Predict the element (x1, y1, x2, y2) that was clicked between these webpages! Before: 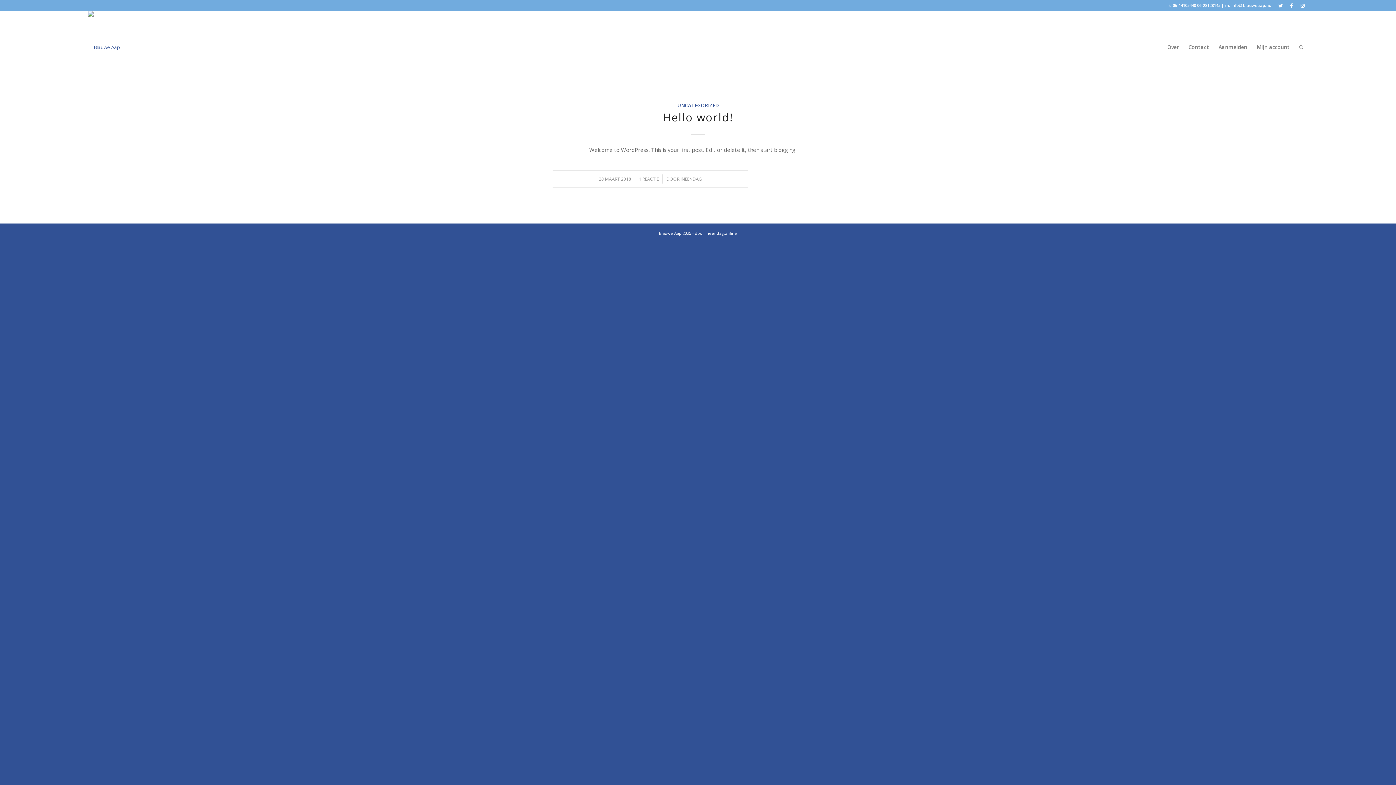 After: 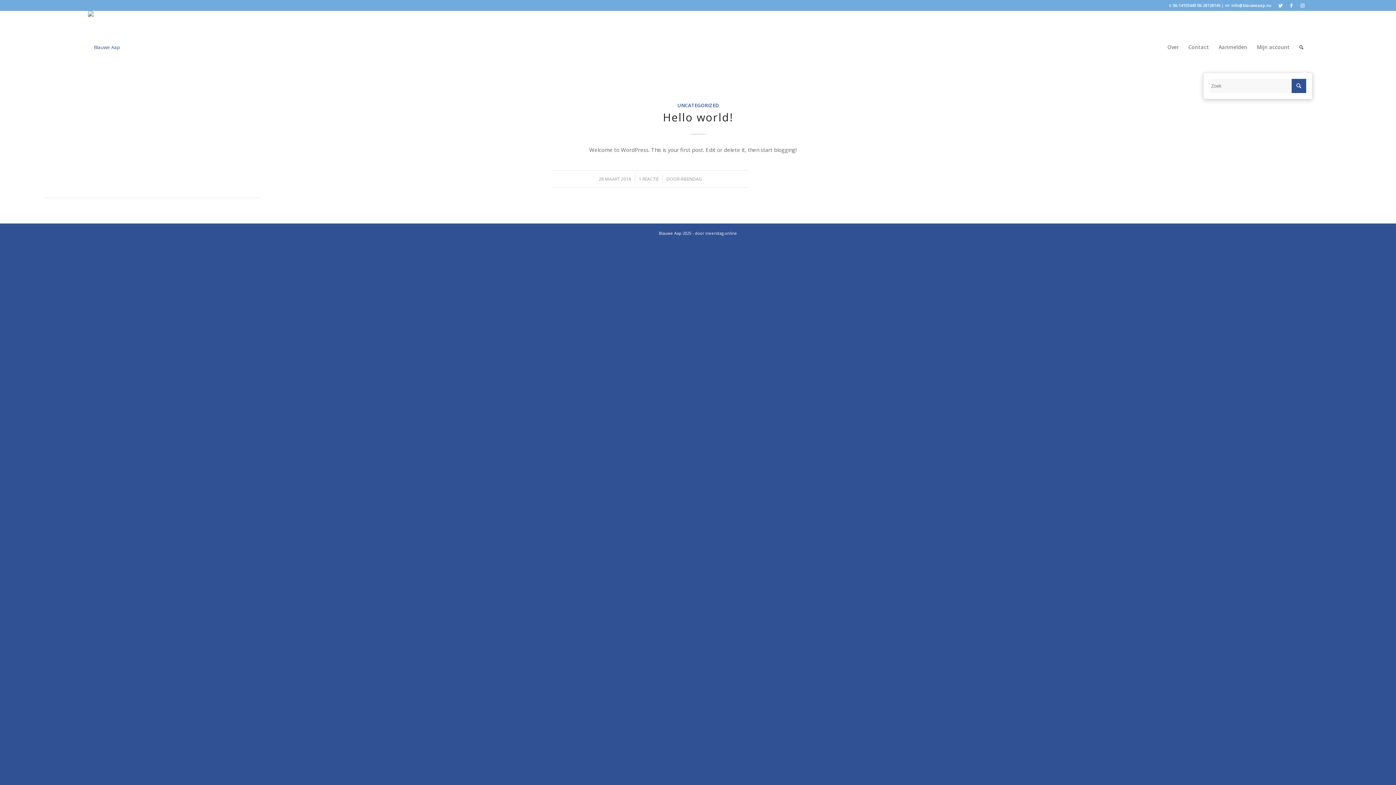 Action: label: Zoek bbox: (1294, 10, 1308, 83)